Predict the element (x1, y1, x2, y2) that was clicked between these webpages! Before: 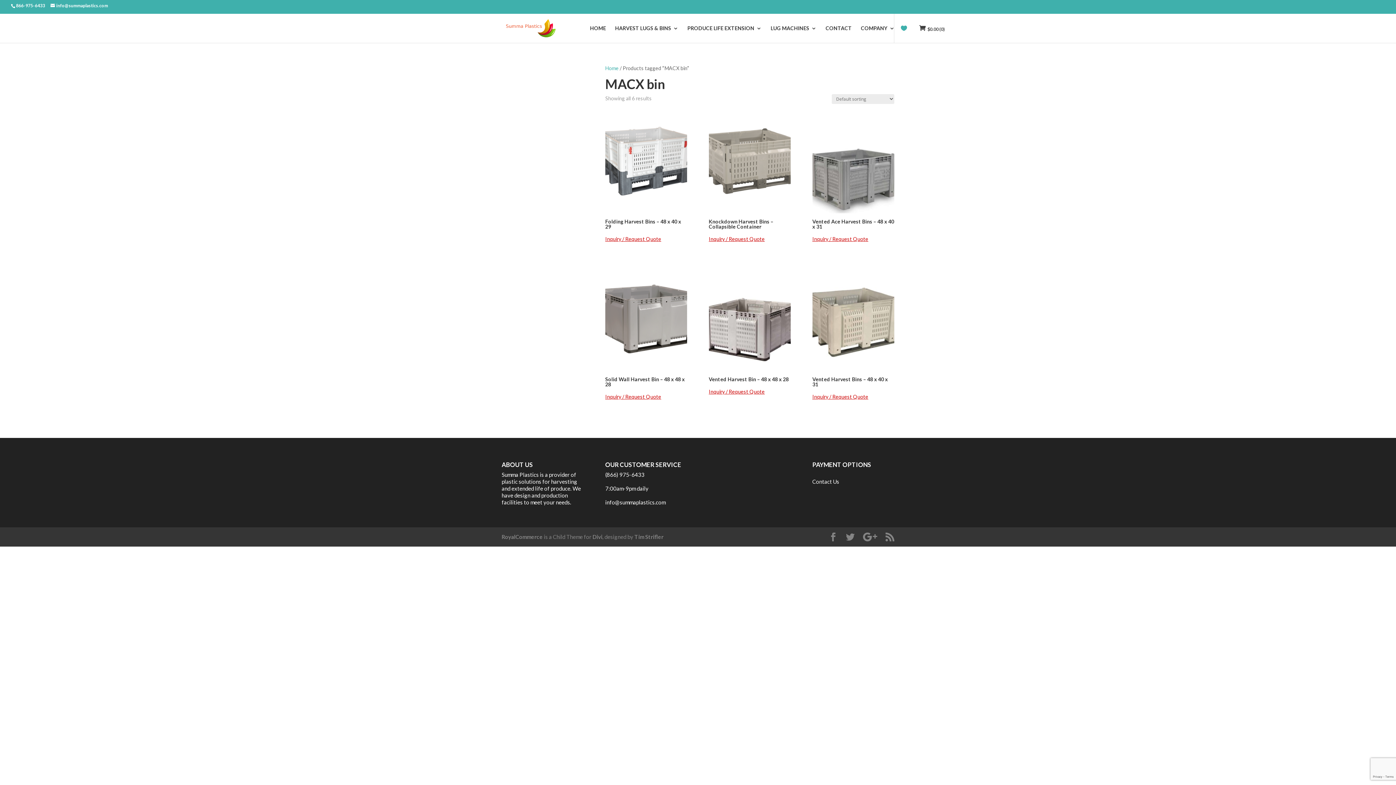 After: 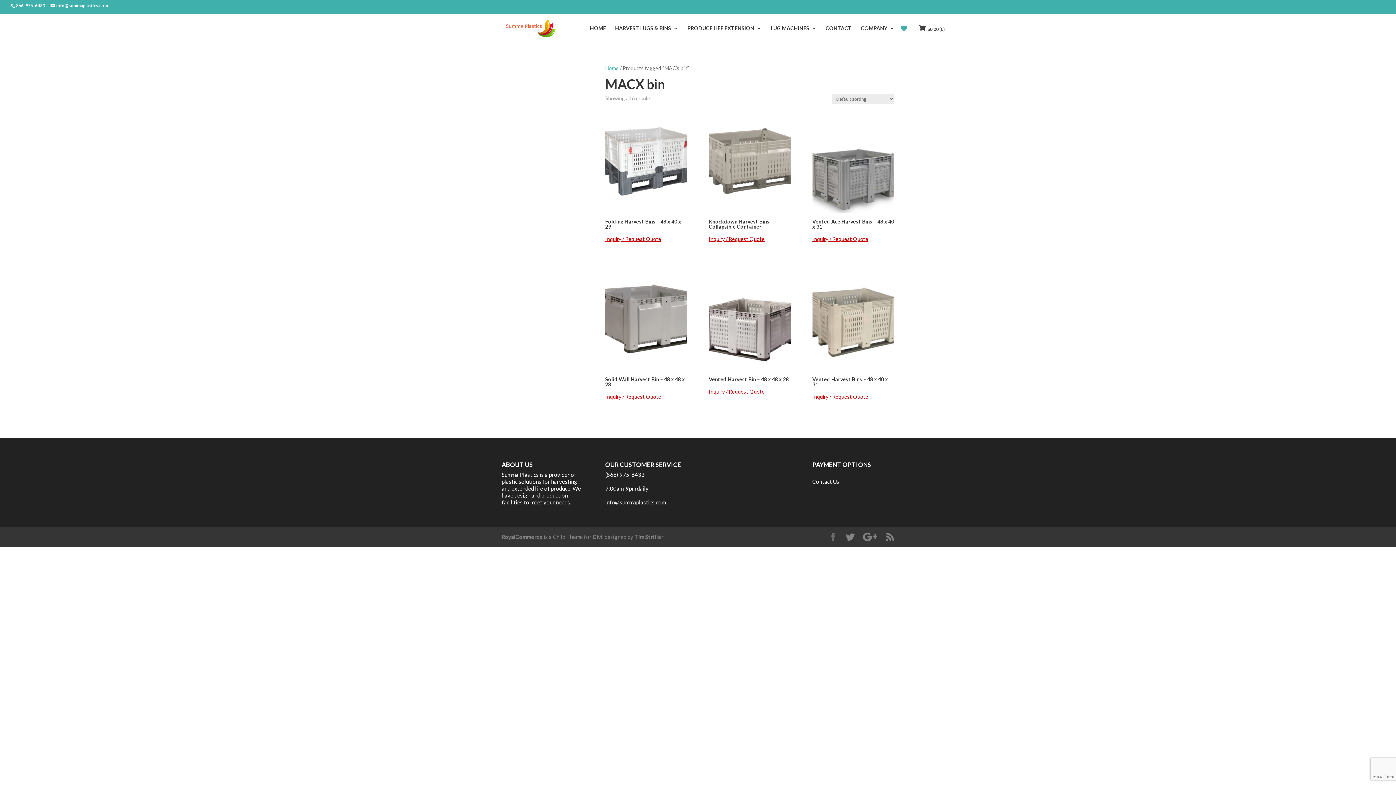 Action: bbox: (829, 533, 837, 541)